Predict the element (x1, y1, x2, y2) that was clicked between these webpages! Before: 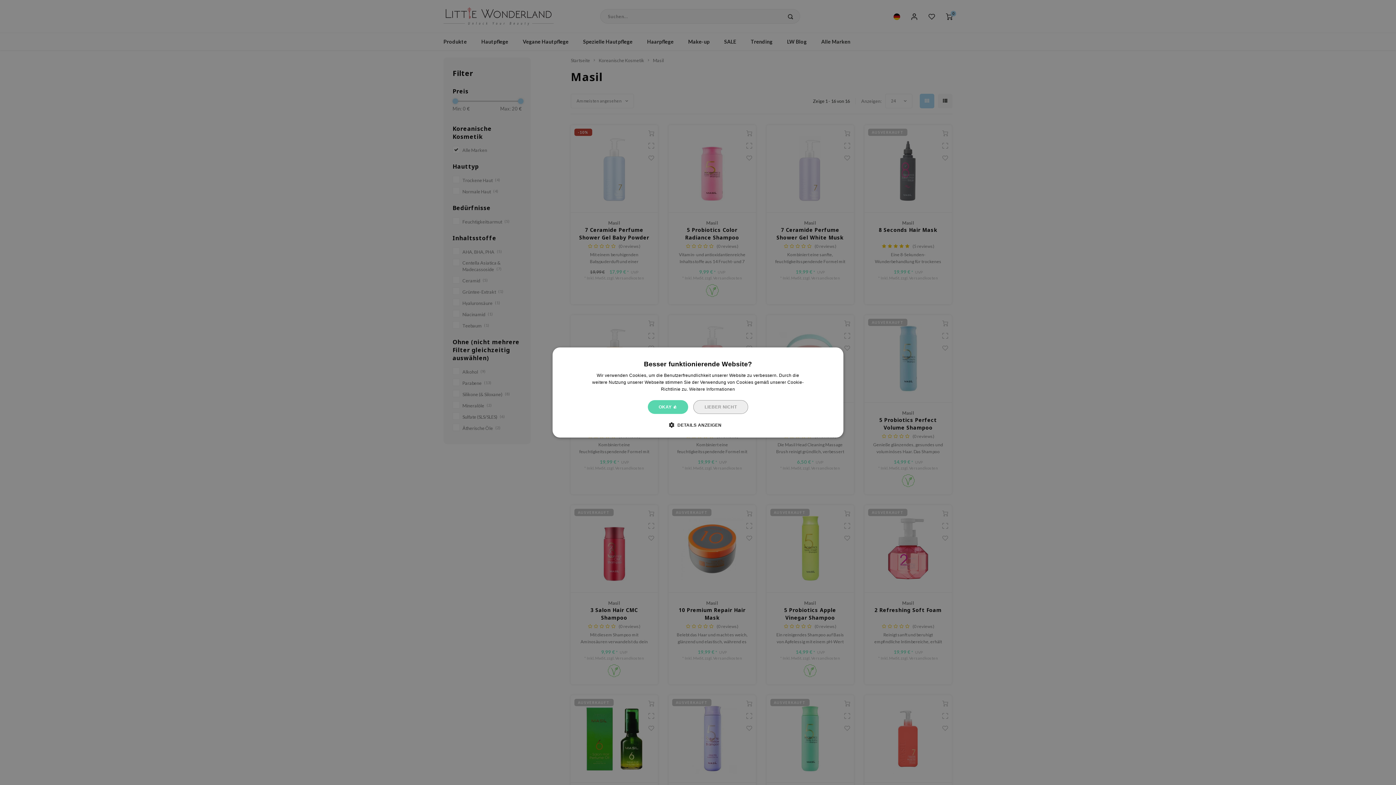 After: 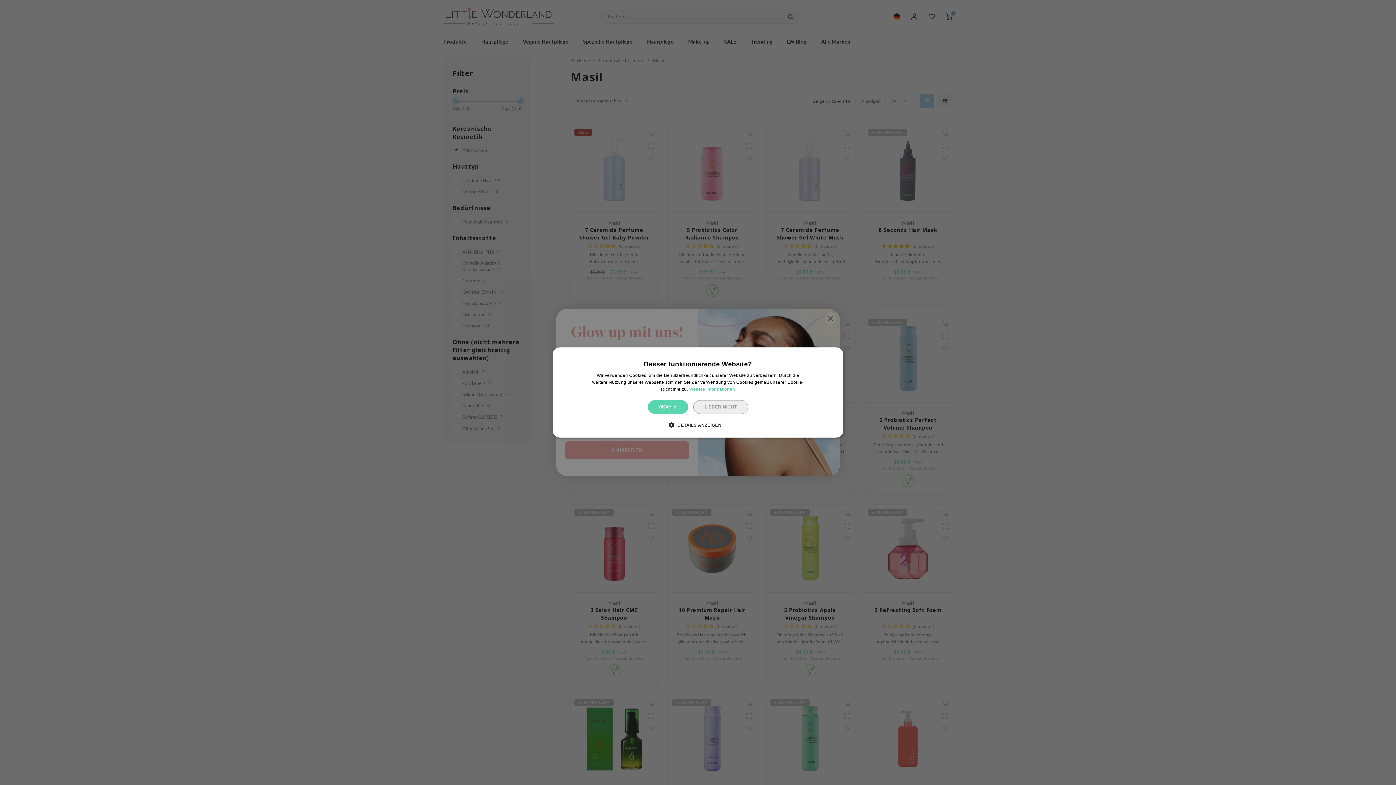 Action: bbox: (689, 386, 735, 392) label: Weitere Informationen, opens a new window